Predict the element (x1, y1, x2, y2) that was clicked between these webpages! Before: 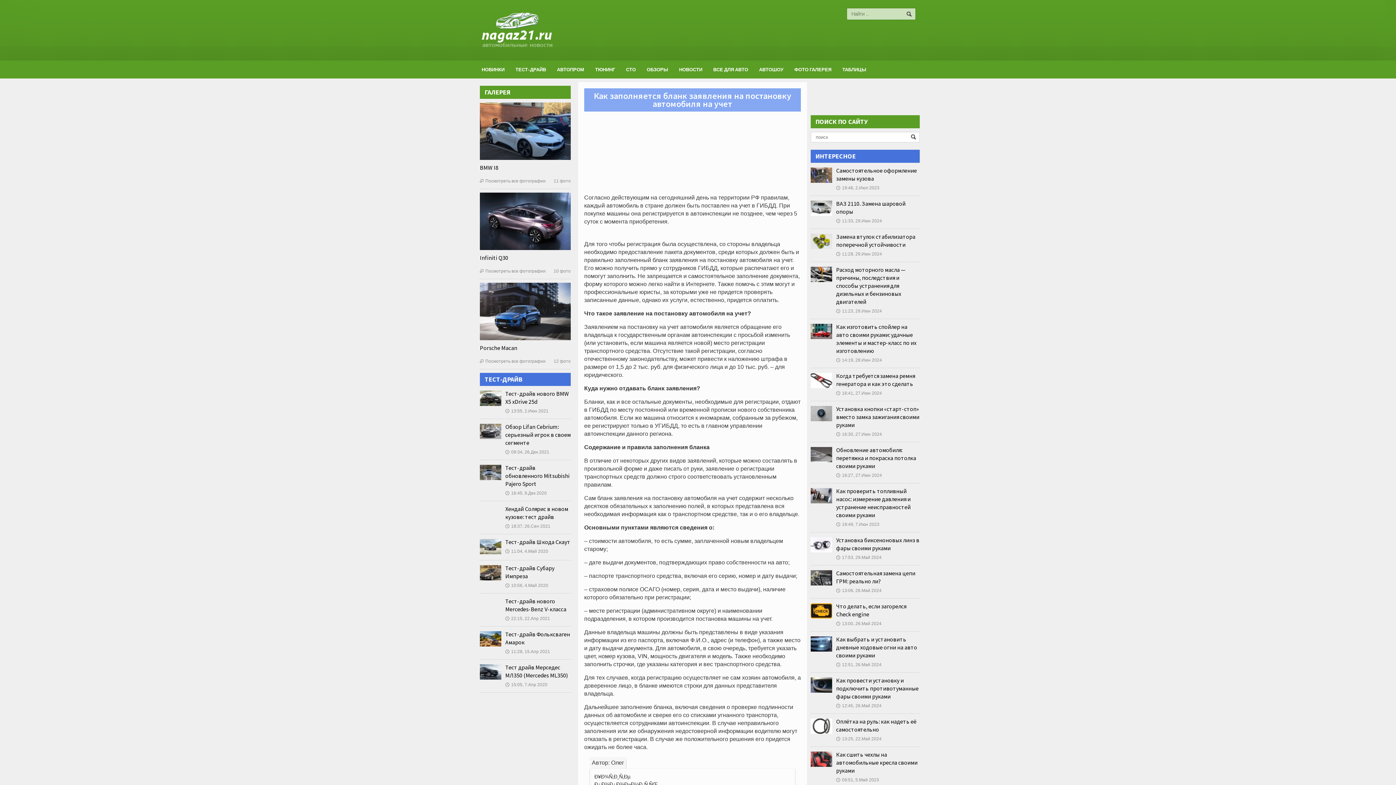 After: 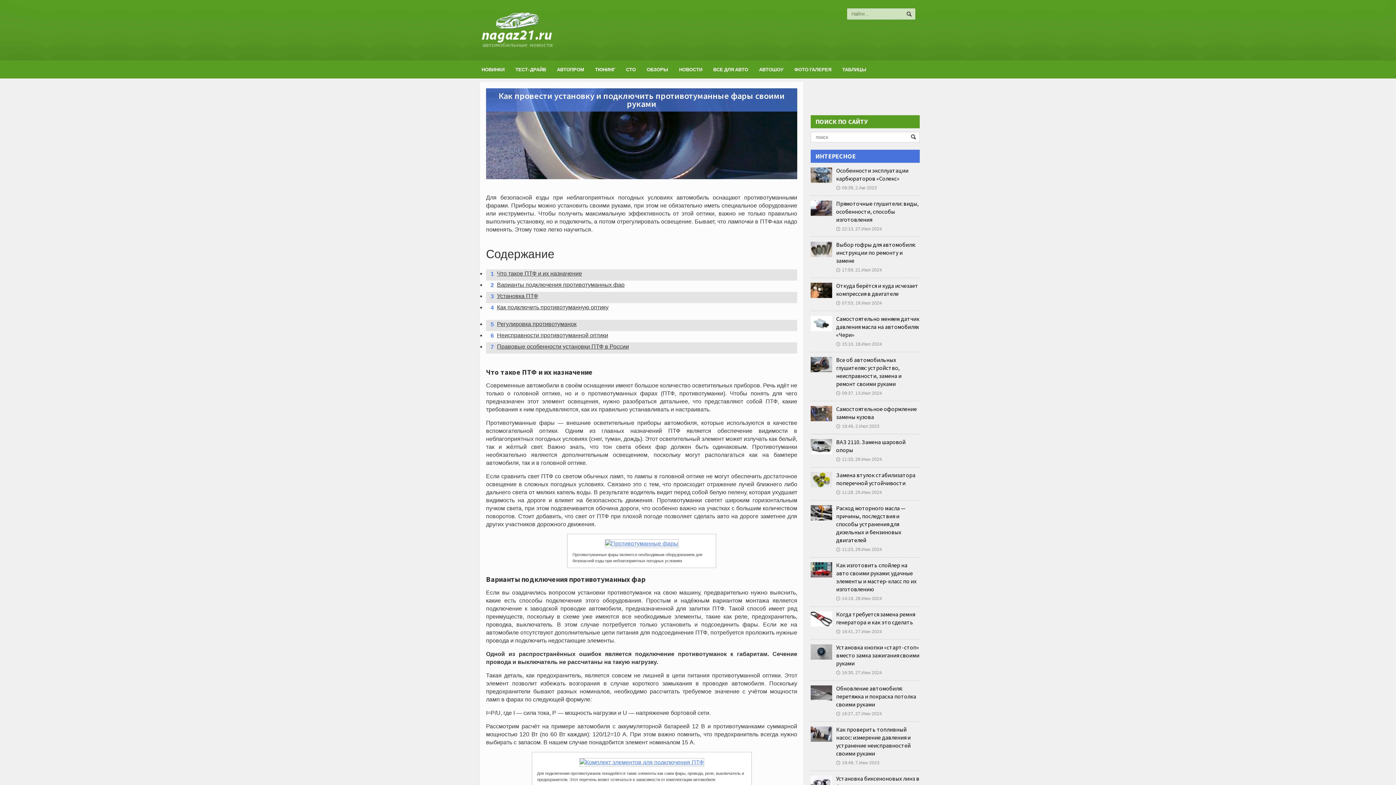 Action: bbox: (810, 677, 832, 693)